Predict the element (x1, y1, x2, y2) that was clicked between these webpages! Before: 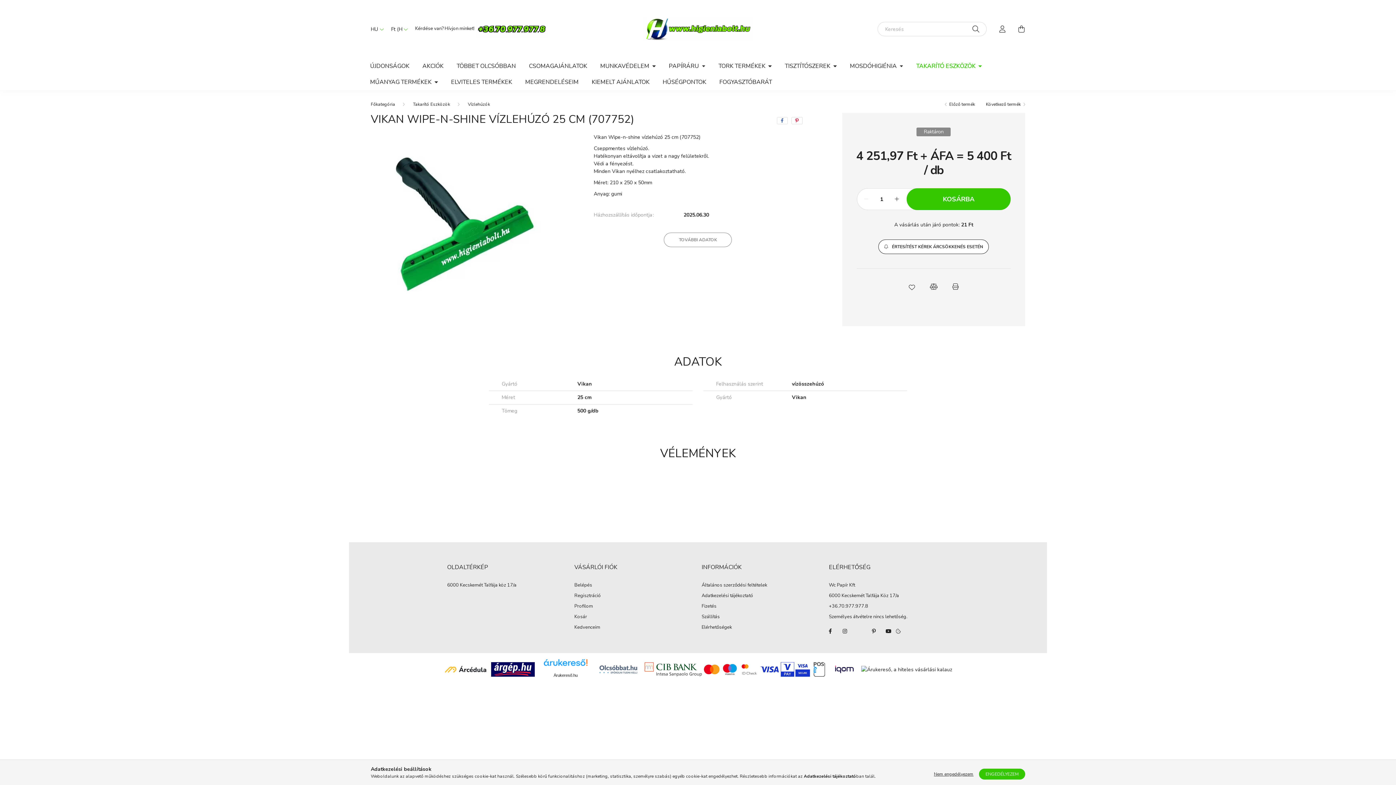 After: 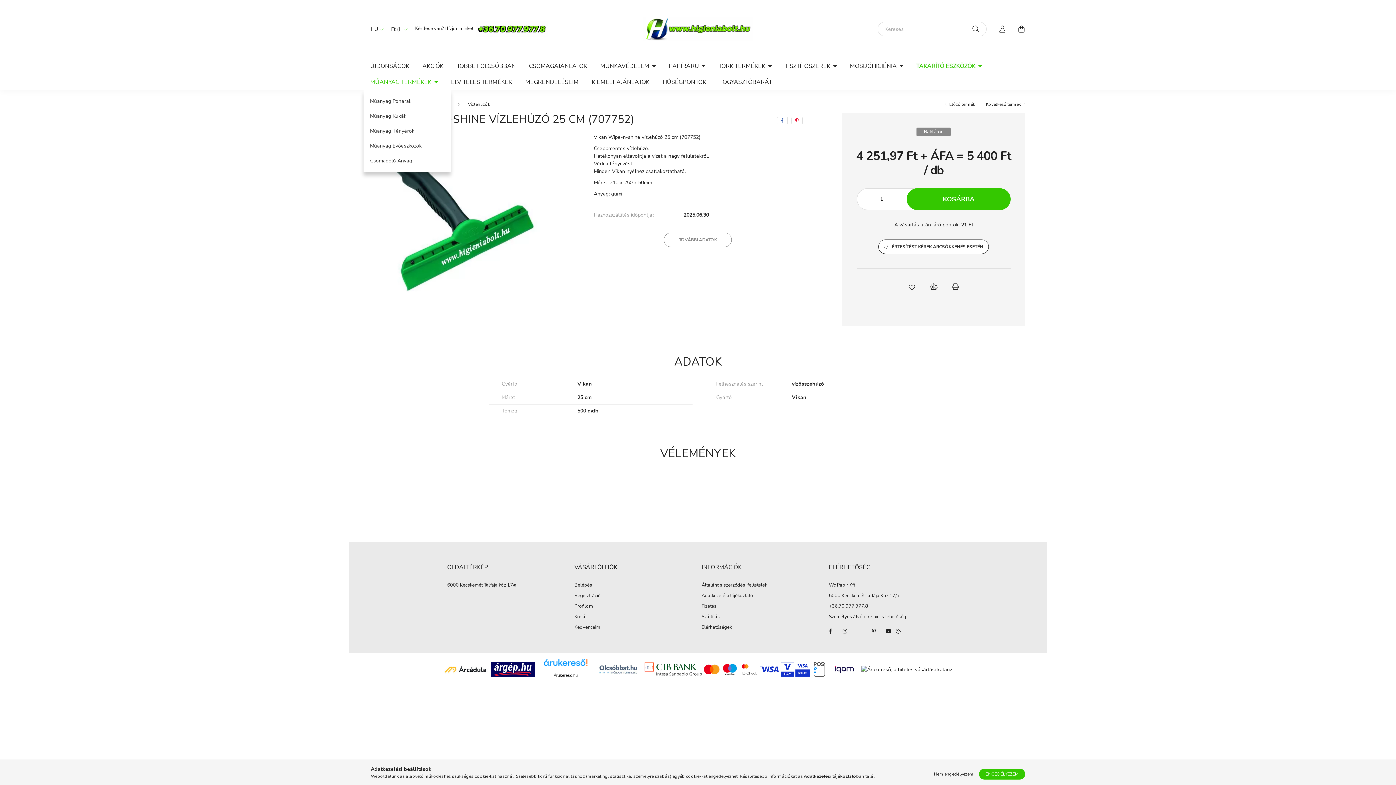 Action: label: MŰANYAG TERMÉKEK  bbox: (363, 74, 444, 90)